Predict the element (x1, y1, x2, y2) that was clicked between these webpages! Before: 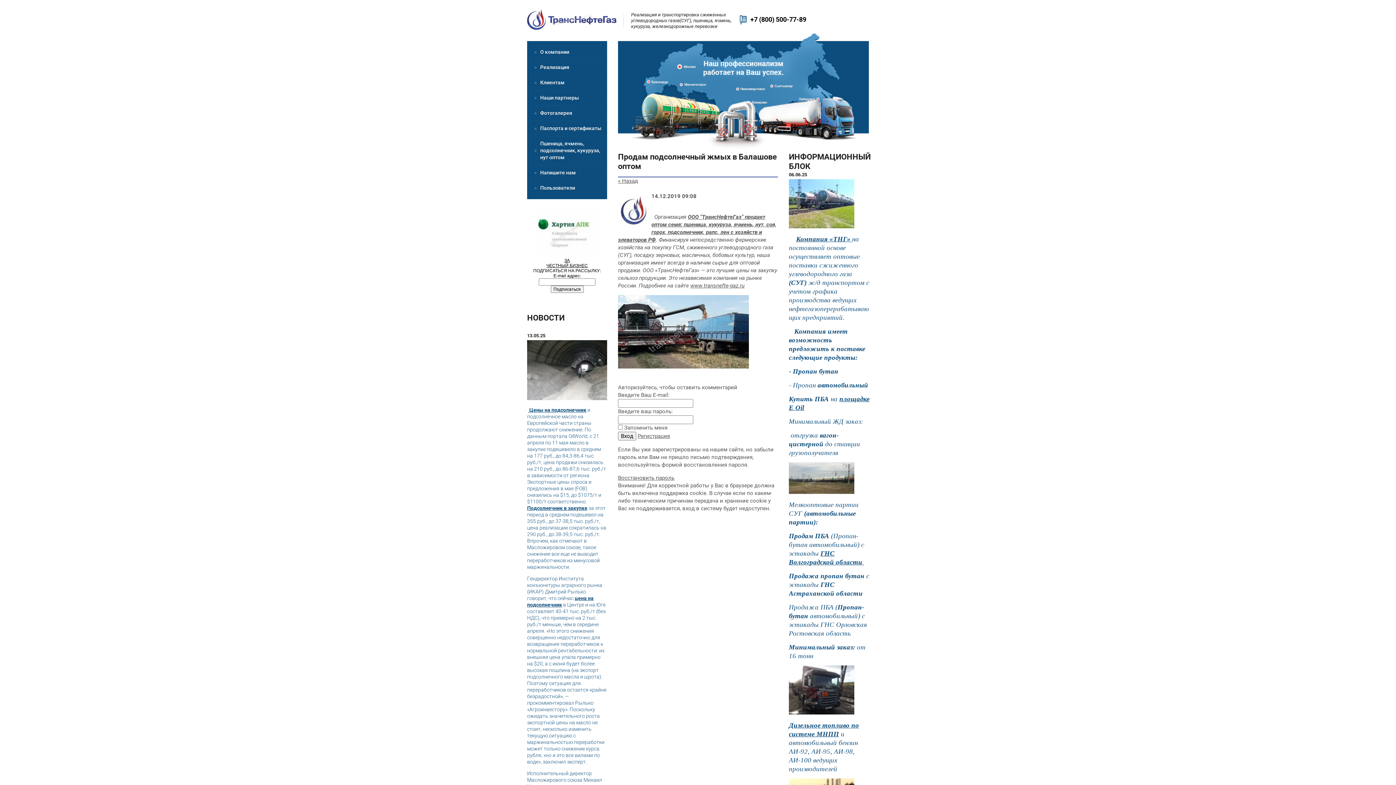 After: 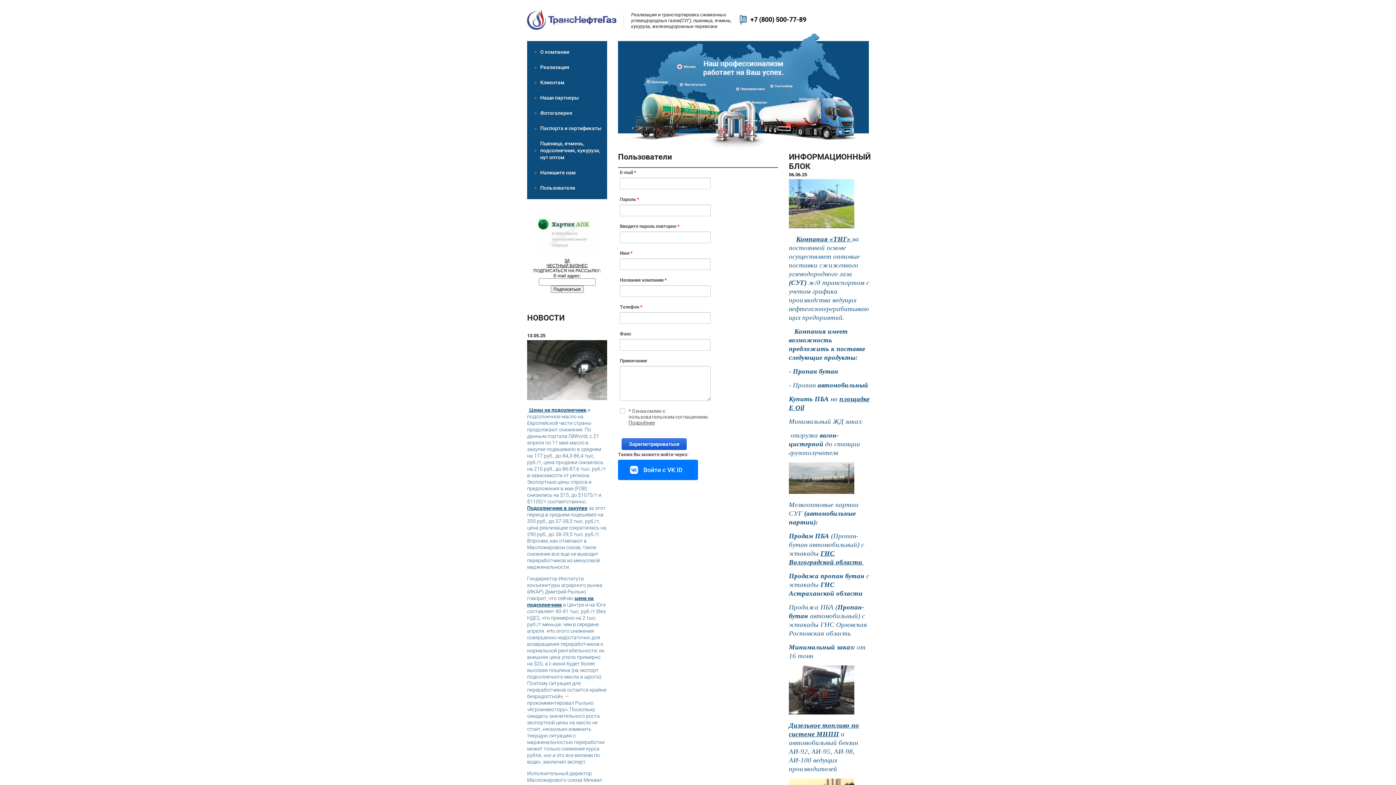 Action: label: Регистрация bbox: (637, 433, 670, 439)